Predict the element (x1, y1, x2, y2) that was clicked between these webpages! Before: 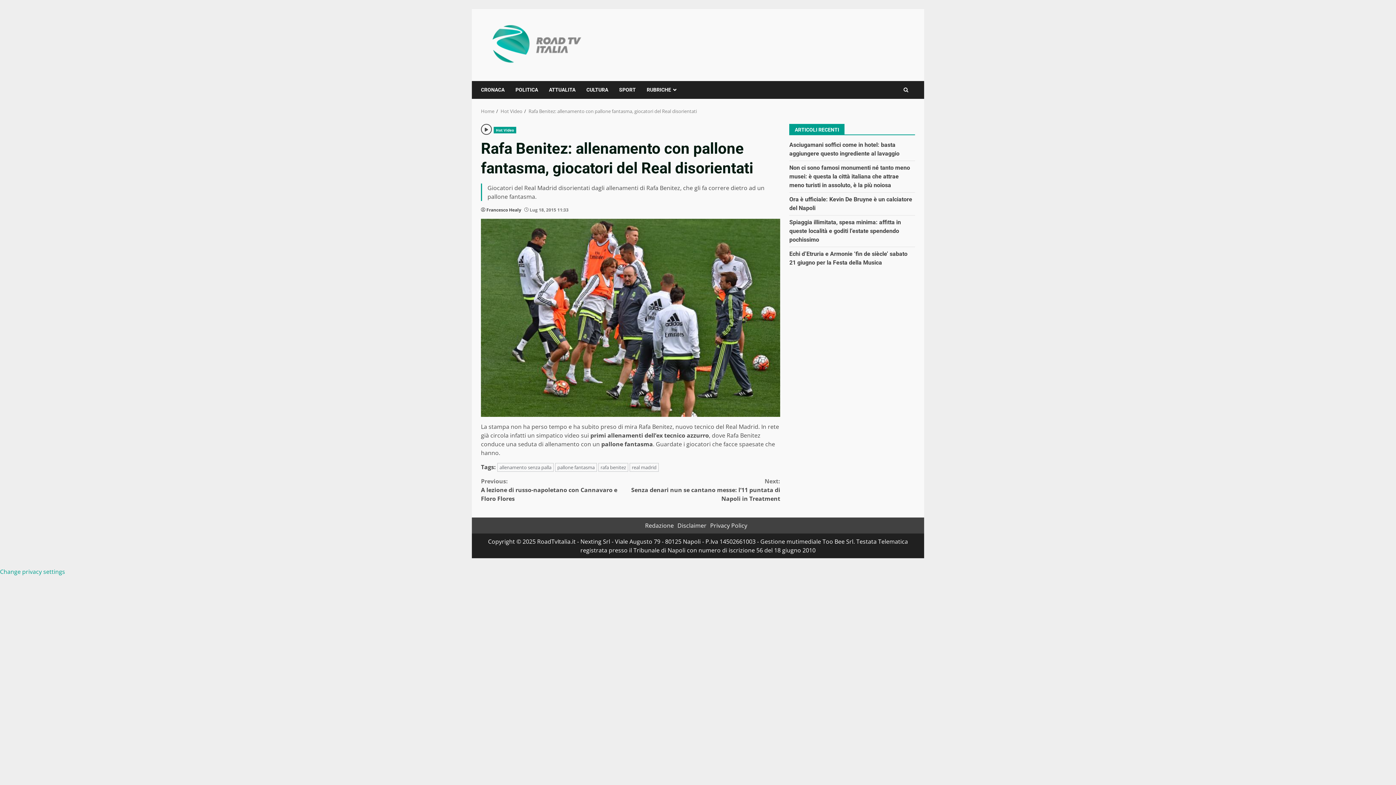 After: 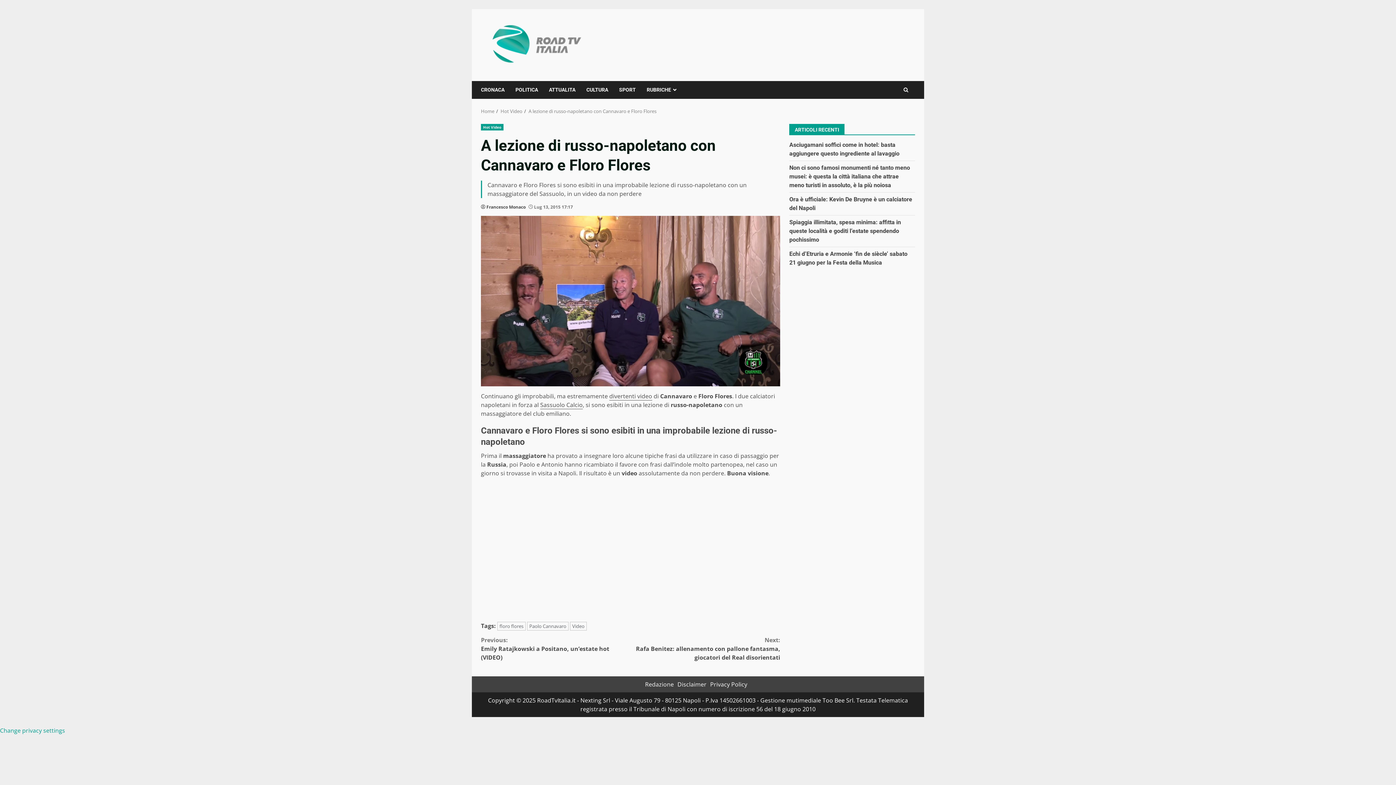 Action: bbox: (481, 476, 630, 503) label: Previous:
A lezione di russo-napoletano con Cannavaro e Floro Flores